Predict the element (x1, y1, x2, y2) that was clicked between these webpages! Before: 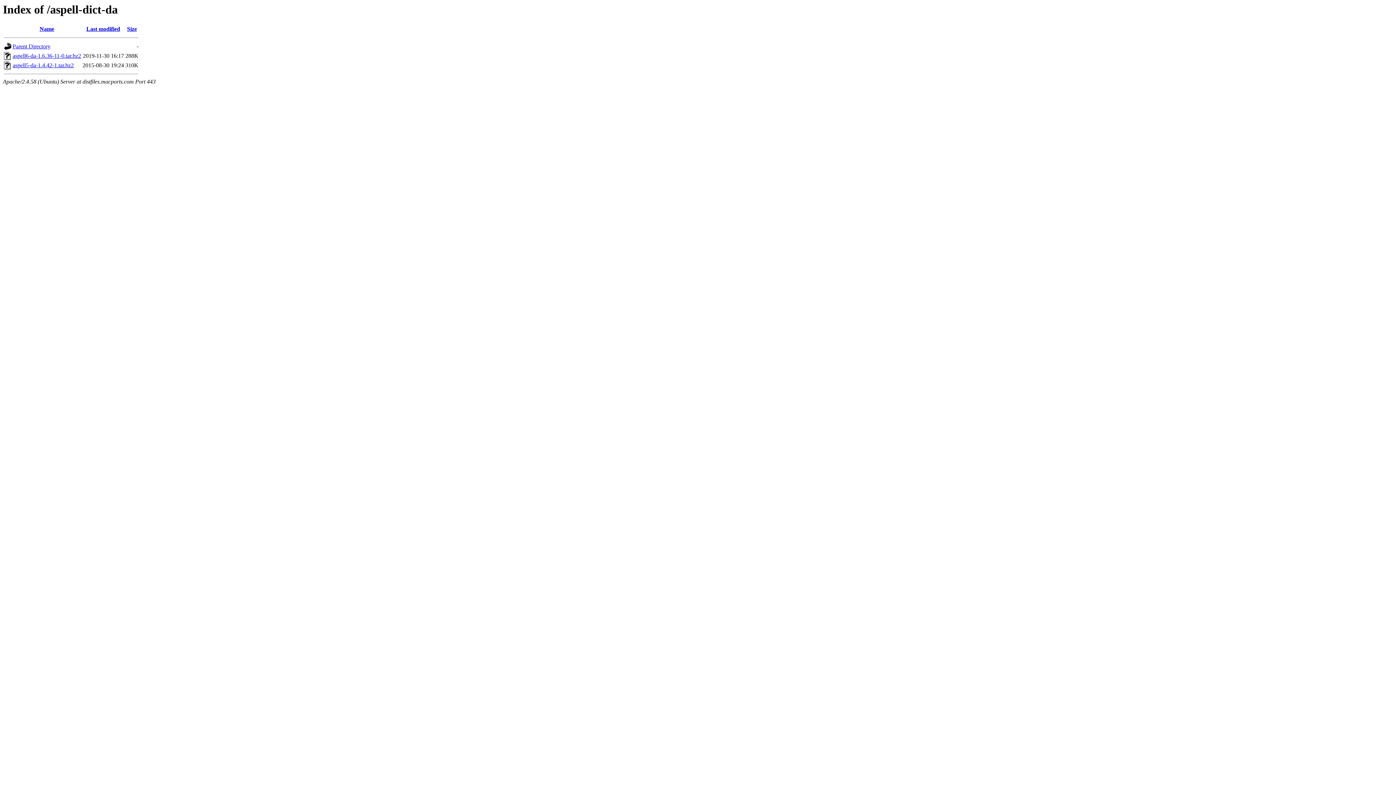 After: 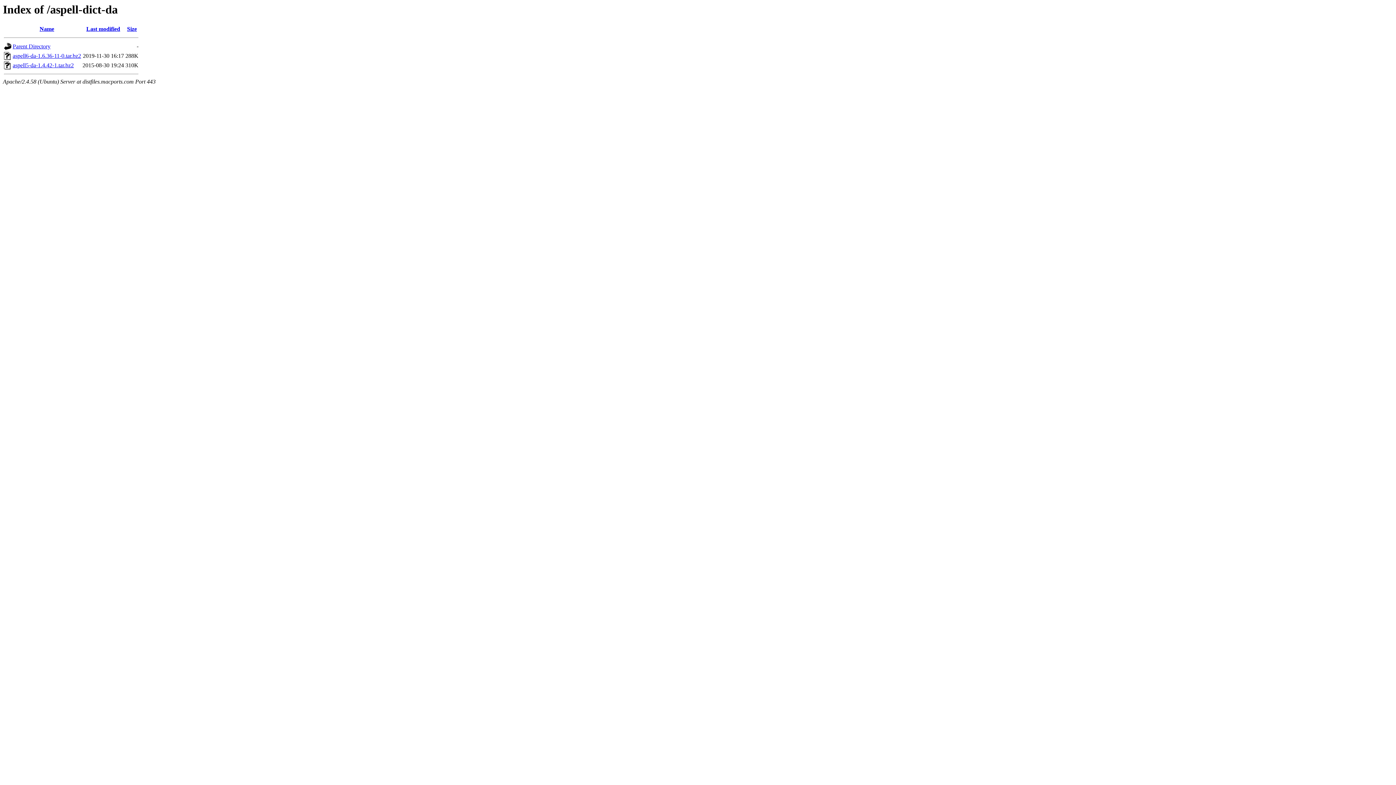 Action: bbox: (12, 52, 81, 59) label: aspell6-da-1.6.36-11-0.tar.bz2